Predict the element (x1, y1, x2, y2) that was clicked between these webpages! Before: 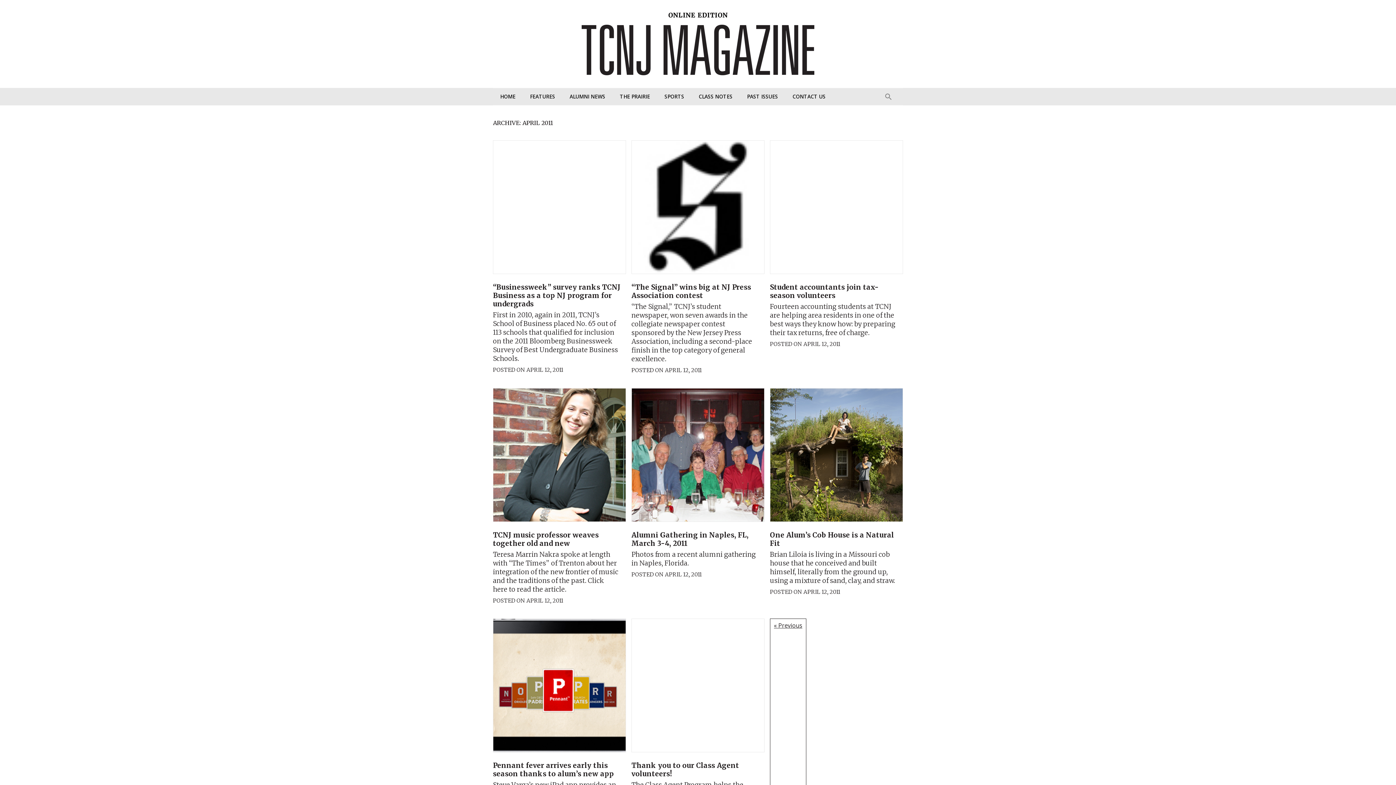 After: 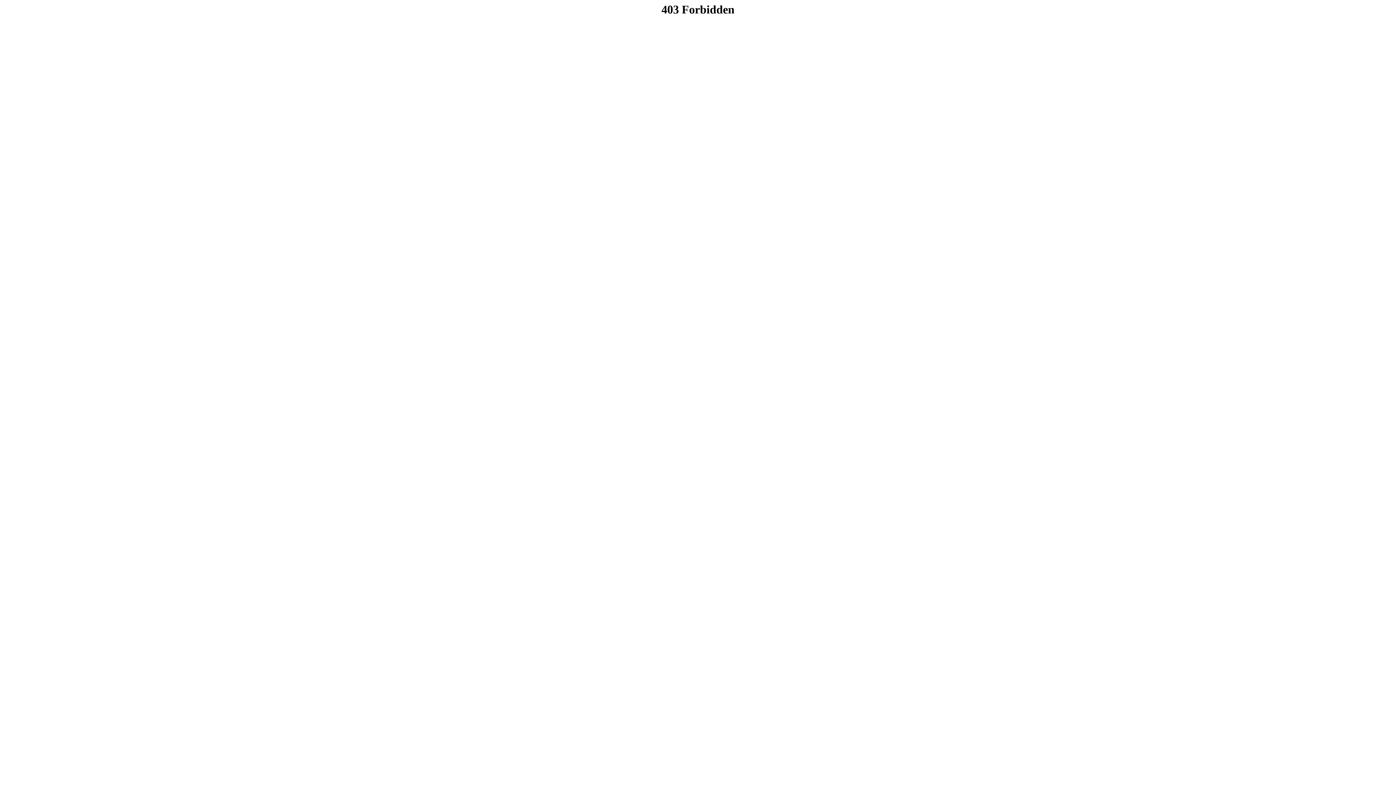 Action: label: CLASS NOTES bbox: (691, 88, 740, 104)